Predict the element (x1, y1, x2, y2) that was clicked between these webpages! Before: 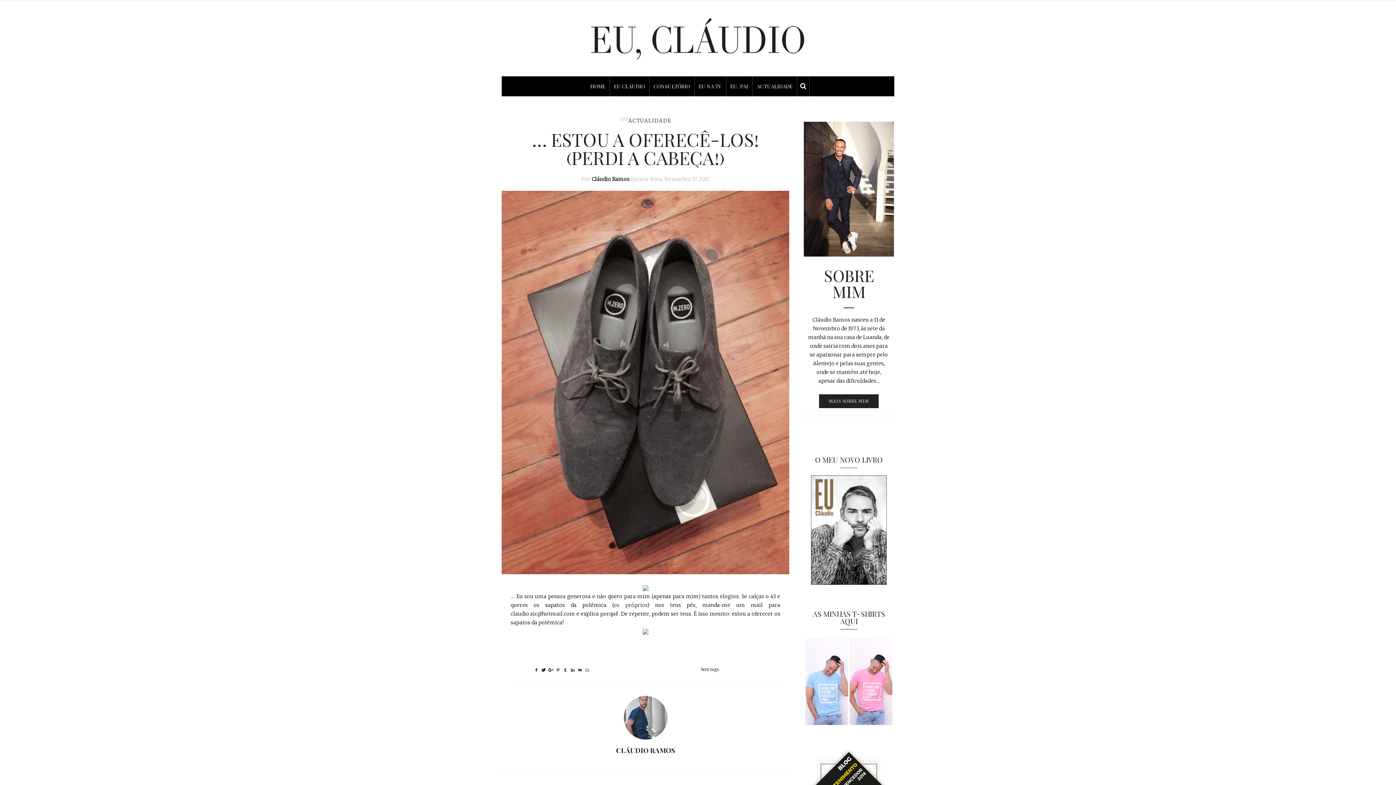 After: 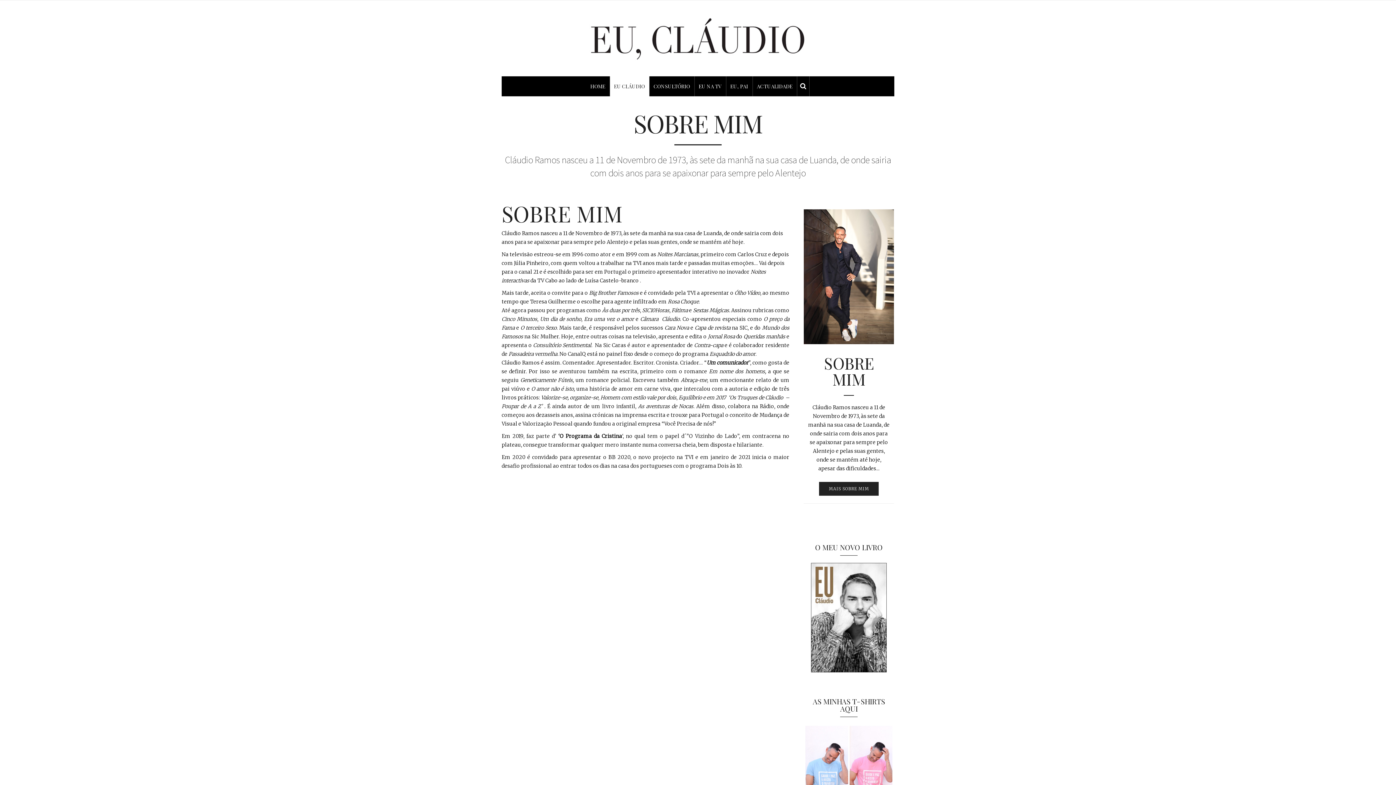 Action: bbox: (819, 394, 879, 408) label: MAIS SOBRE MIM